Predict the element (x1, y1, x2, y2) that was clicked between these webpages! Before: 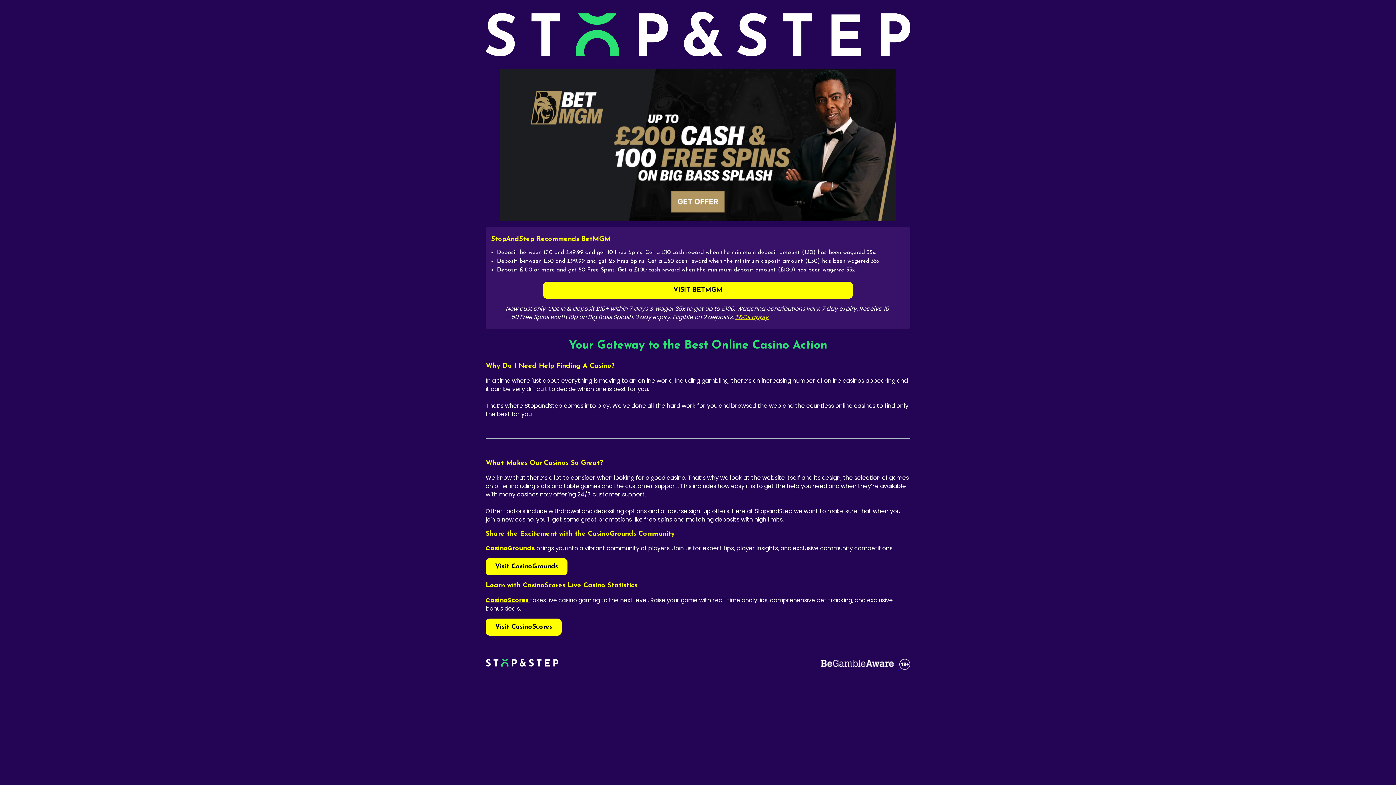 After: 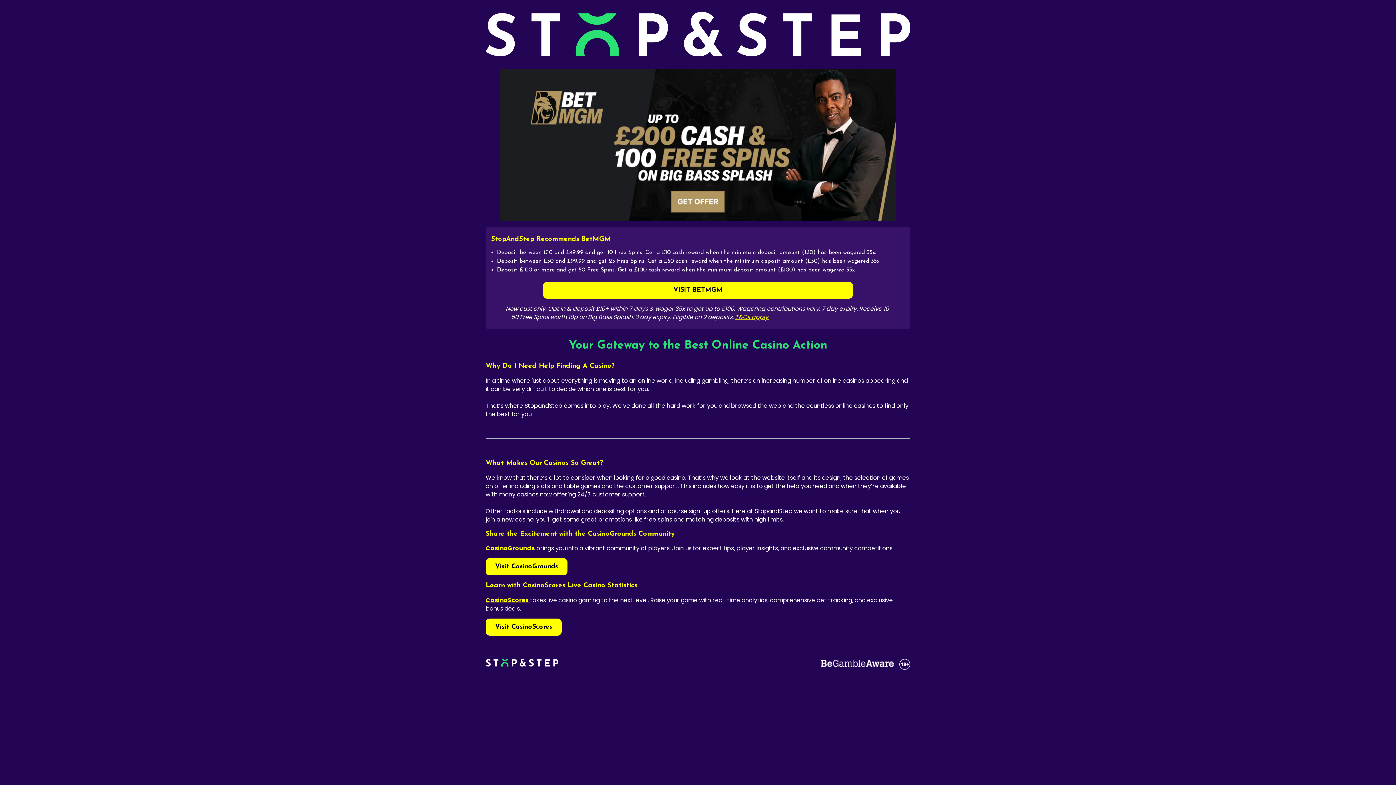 Action: bbox: (485, 618, 561, 635) label: Visit CasinoScores